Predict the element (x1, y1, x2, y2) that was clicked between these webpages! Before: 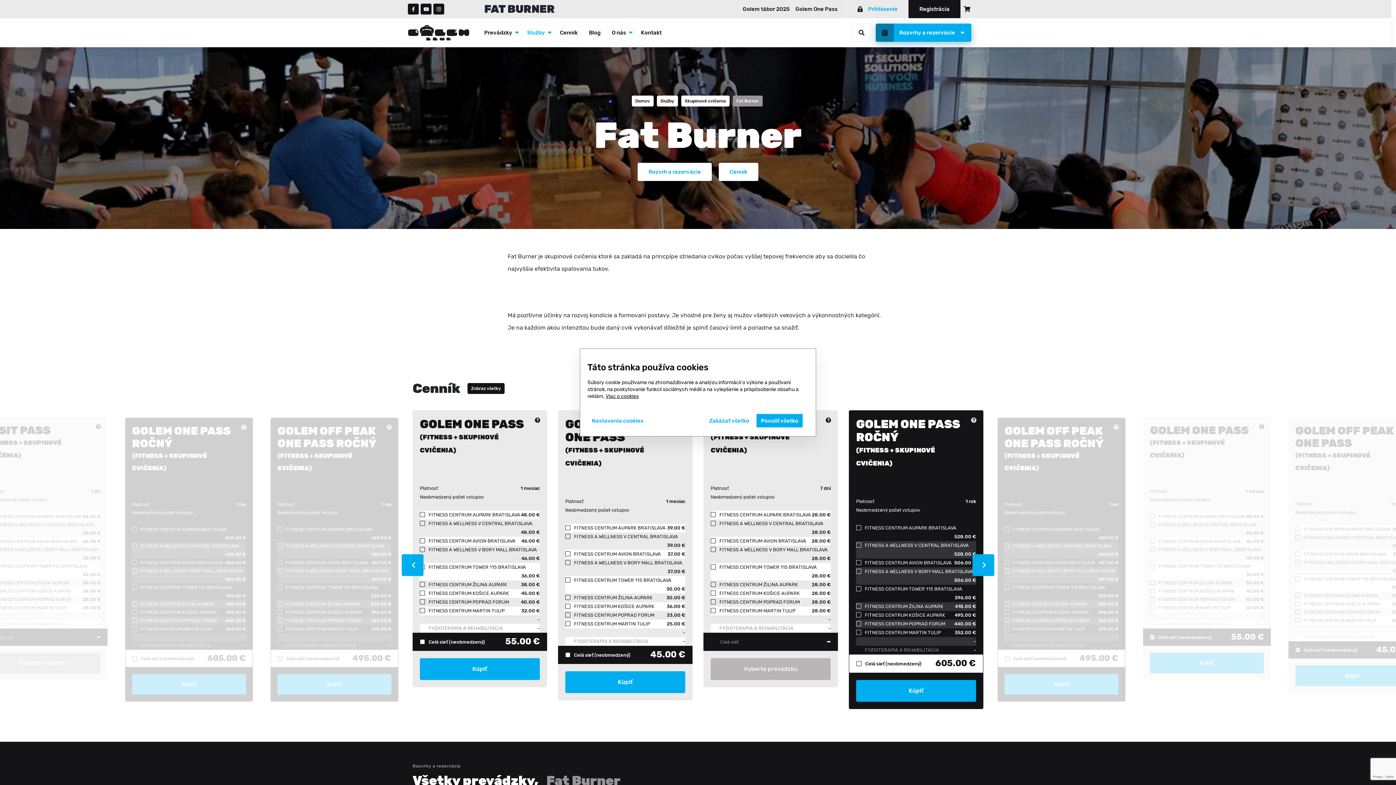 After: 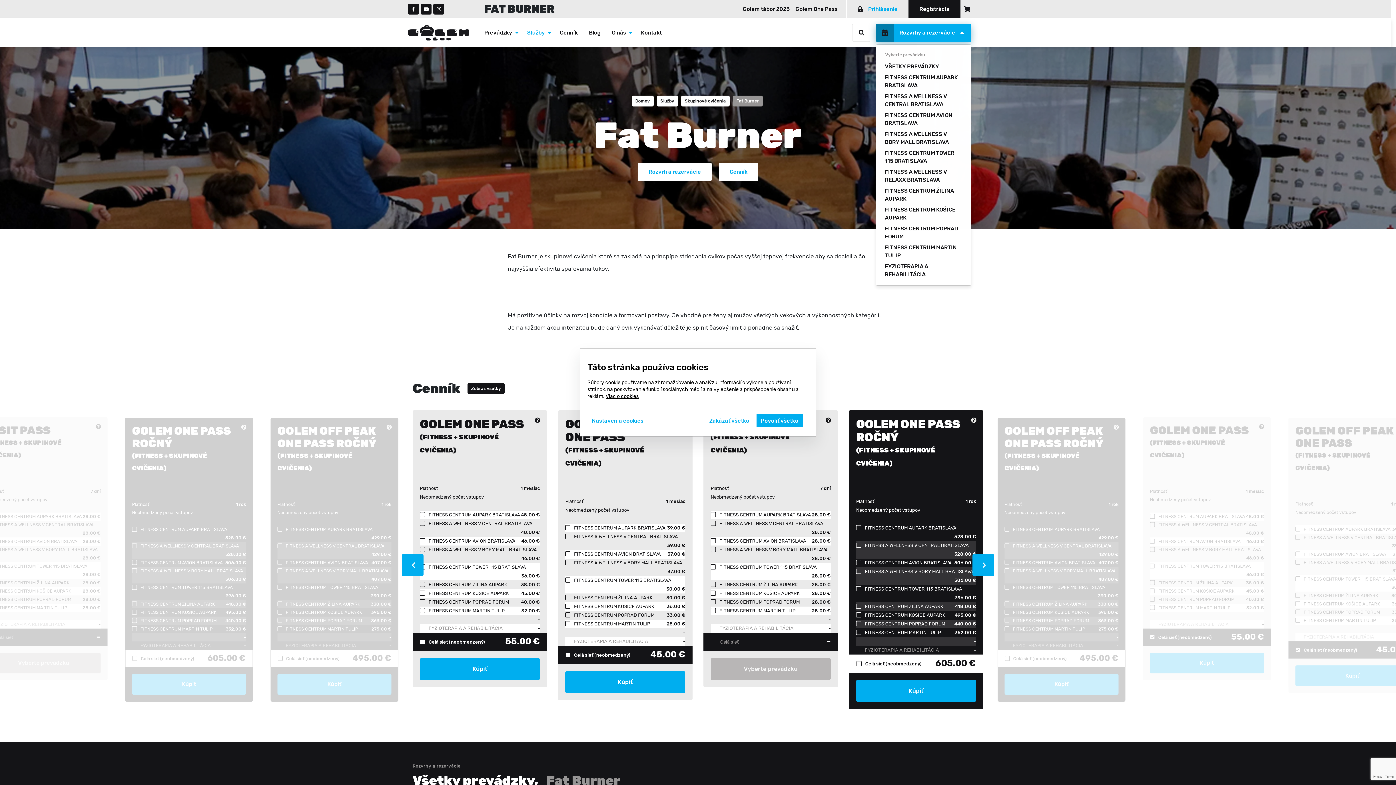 Action: bbox: (876, 23, 971, 41) label: Rozvrhy a rezervácie